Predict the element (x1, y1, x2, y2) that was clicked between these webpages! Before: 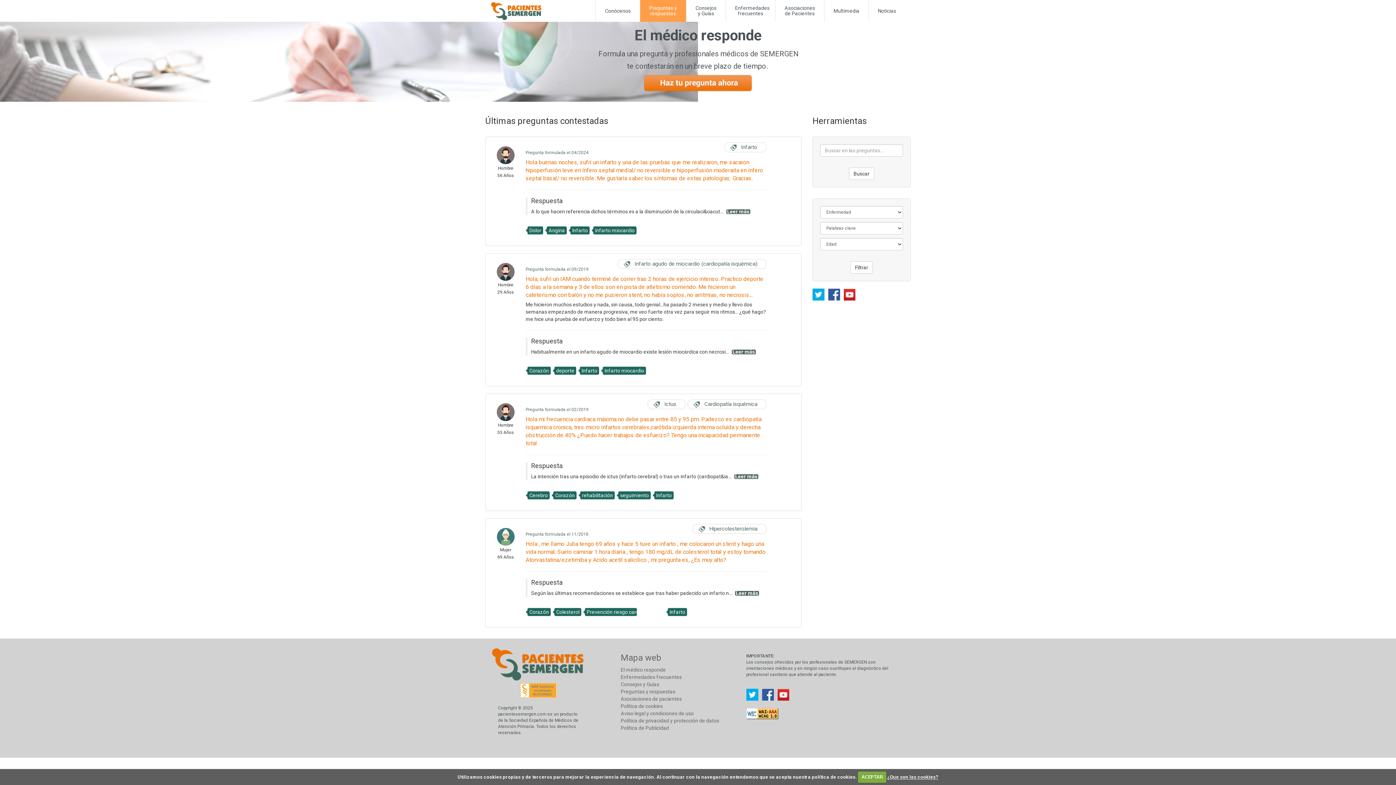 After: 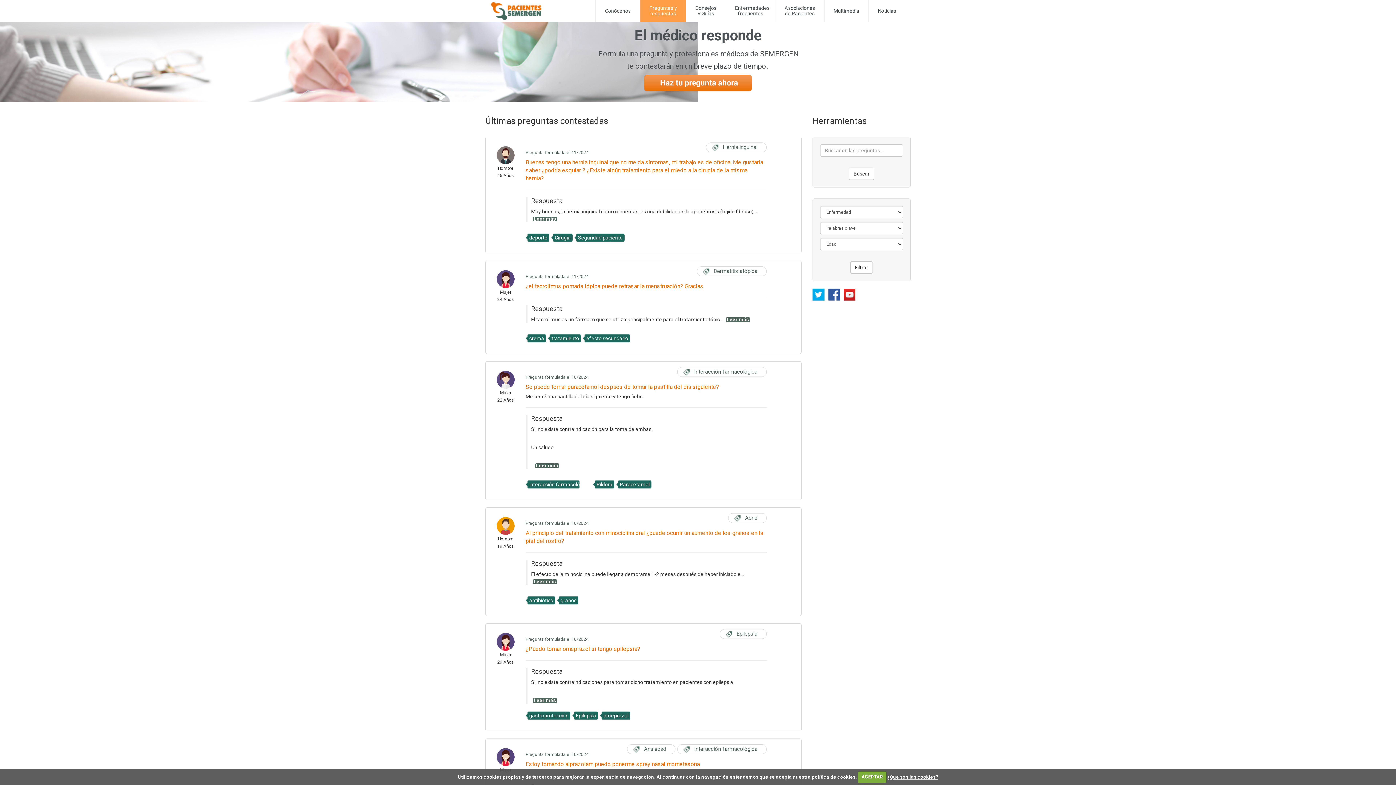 Action: label: Filtrar bbox: (850, 261, 873, 273)